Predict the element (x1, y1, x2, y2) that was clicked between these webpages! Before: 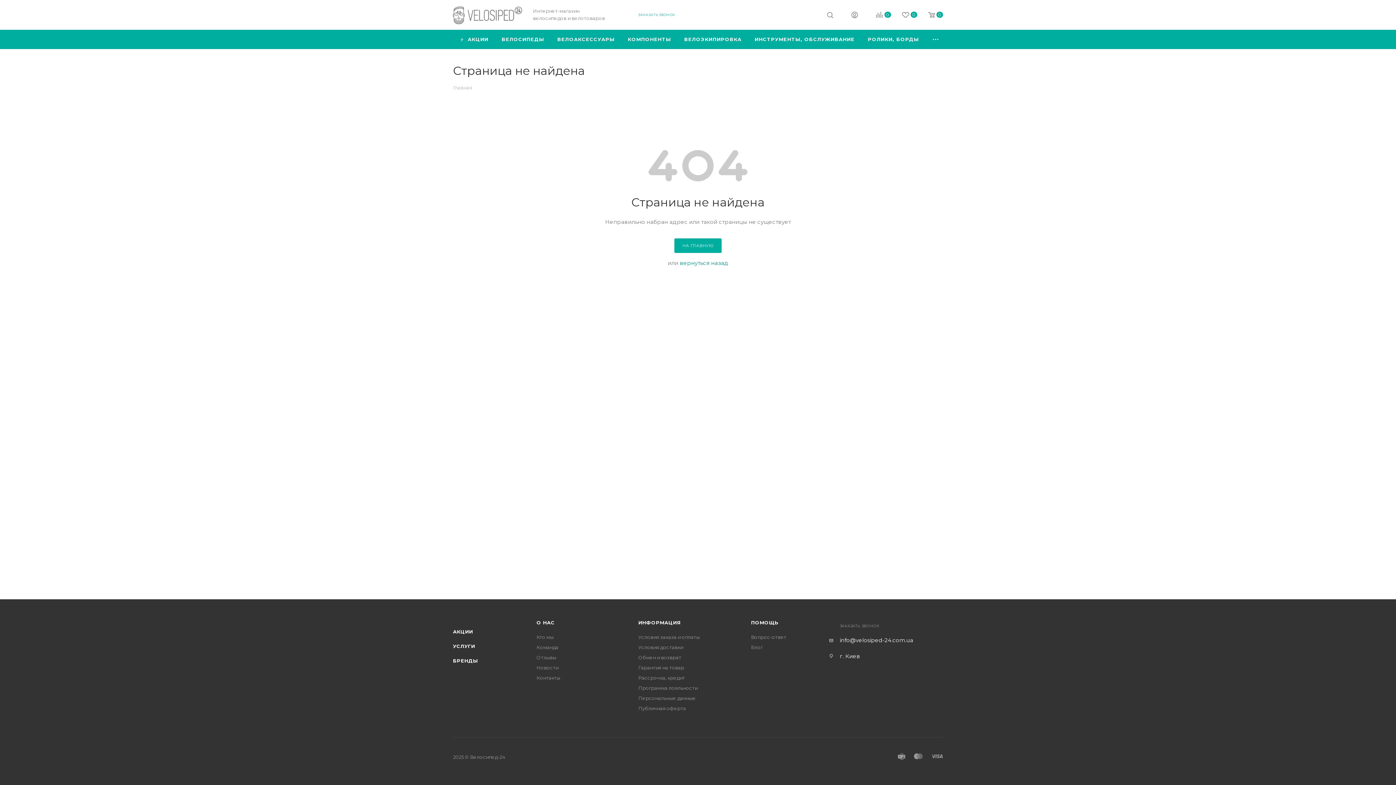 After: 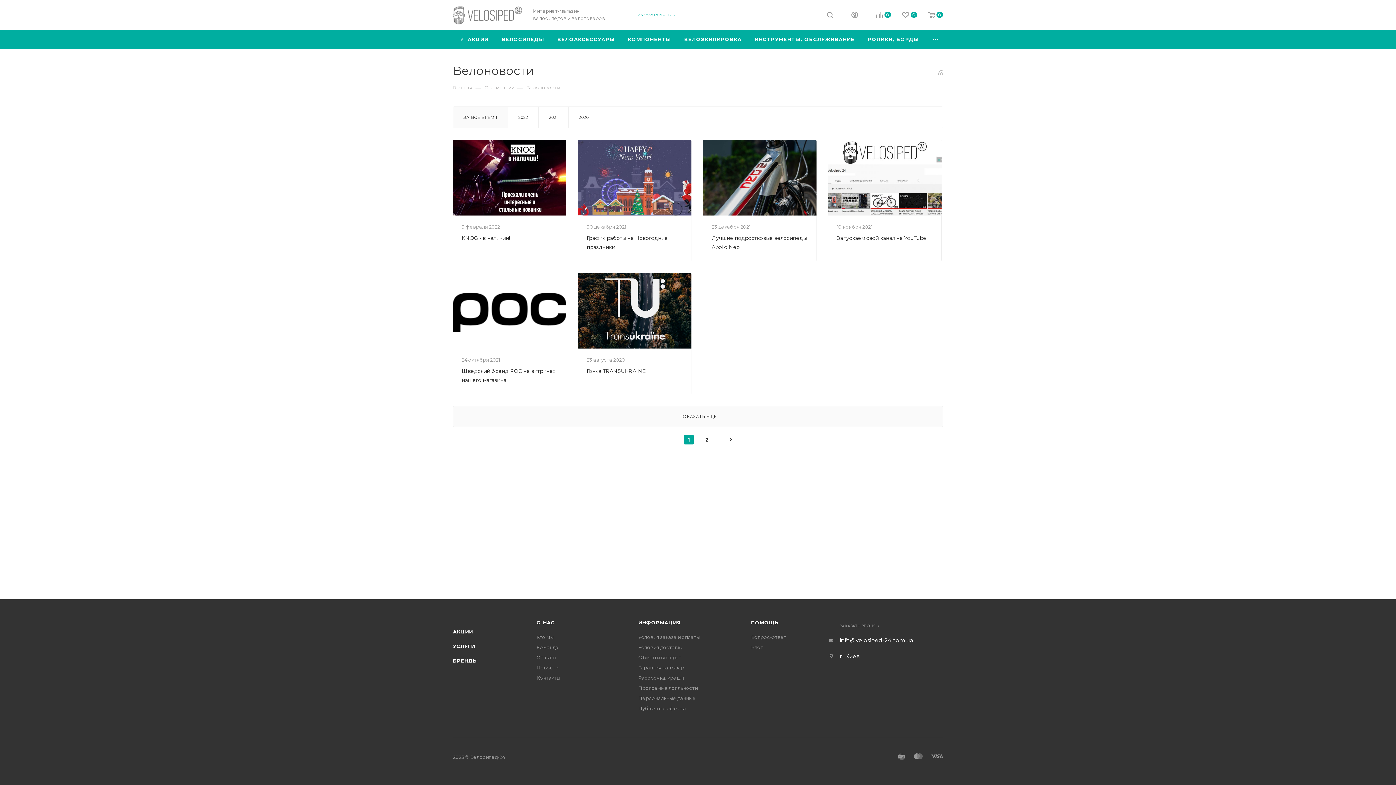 Action: bbox: (536, 665, 558, 670) label: Новости